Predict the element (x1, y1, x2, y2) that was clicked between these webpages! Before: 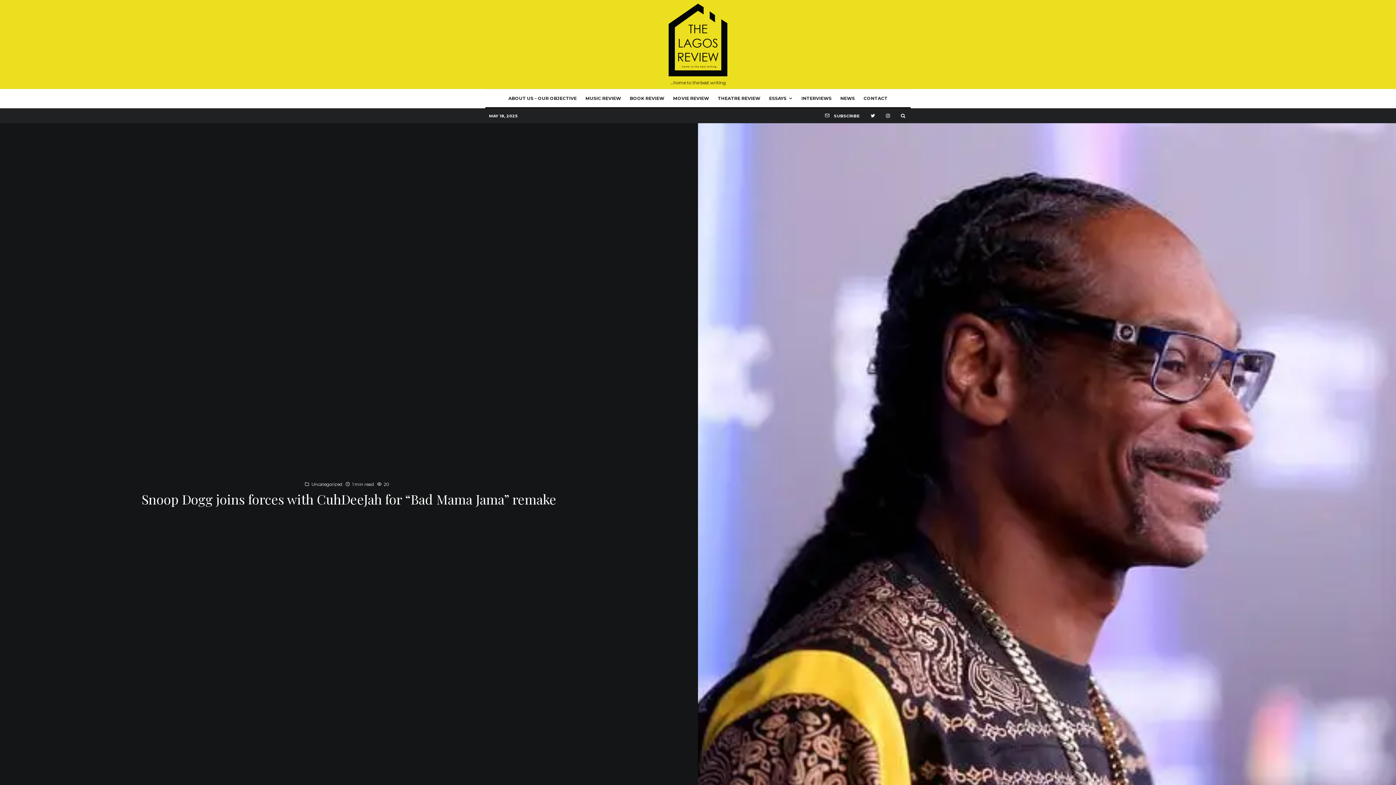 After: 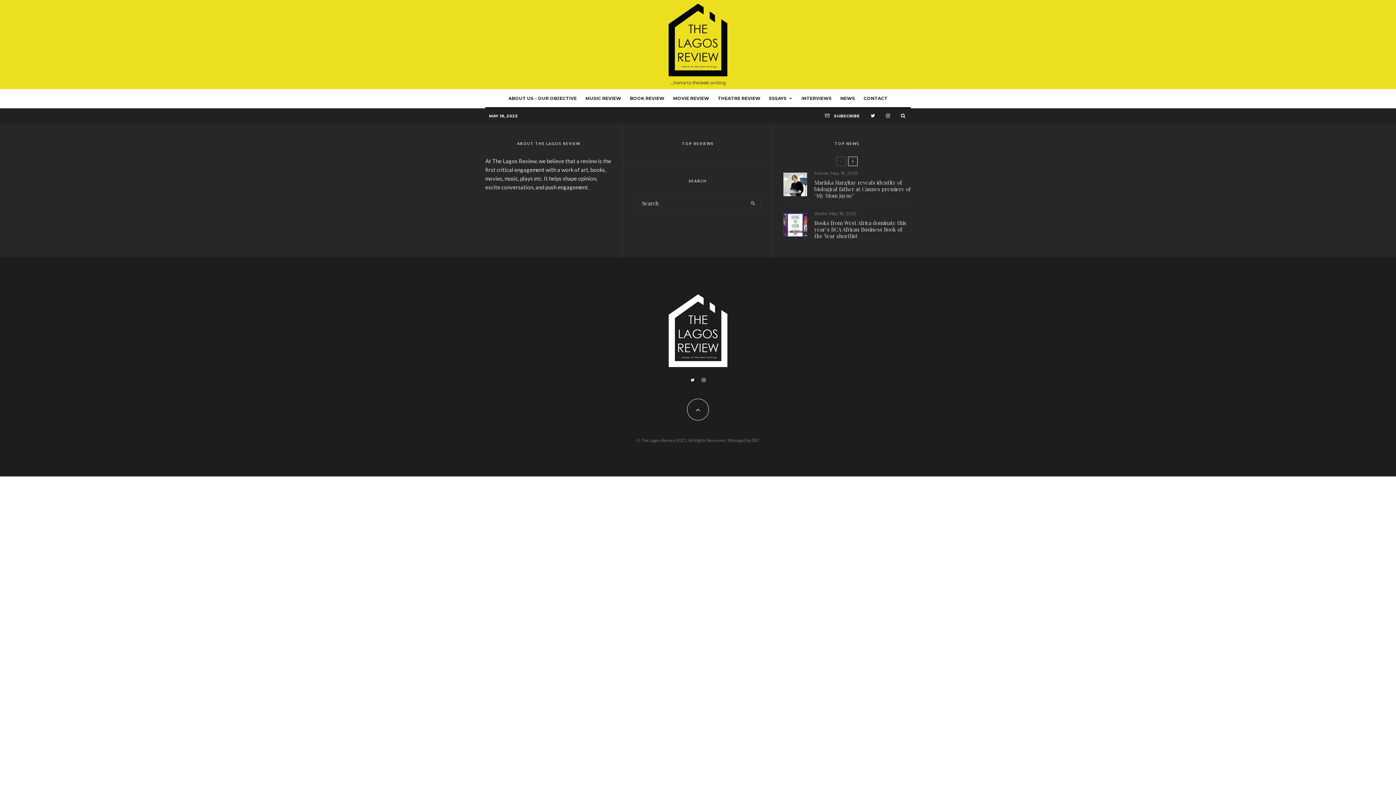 Action: bbox: (713, 89, 764, 107) label: THEATRE REVIEW